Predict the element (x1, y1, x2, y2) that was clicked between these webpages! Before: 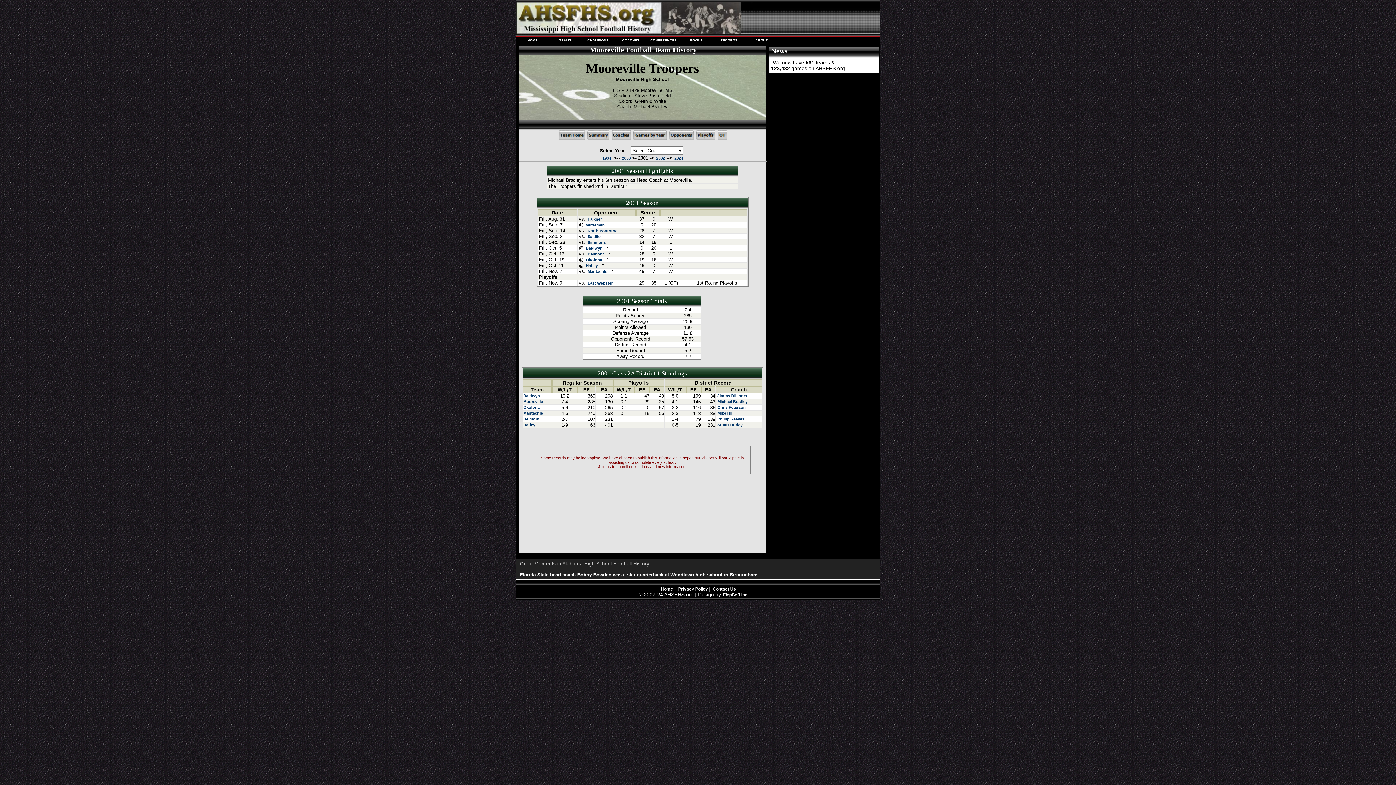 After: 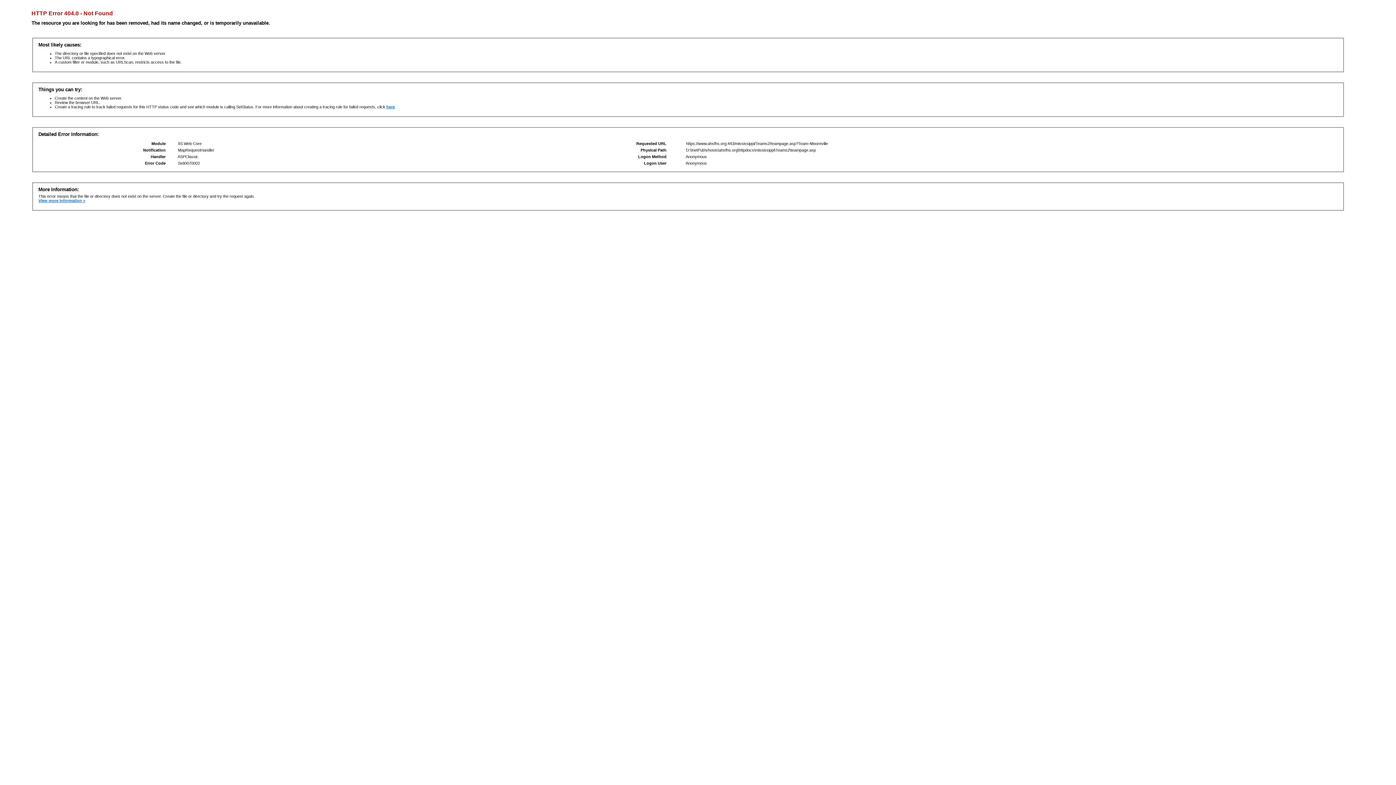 Action: bbox: (584, 136, 586, 140) label:  